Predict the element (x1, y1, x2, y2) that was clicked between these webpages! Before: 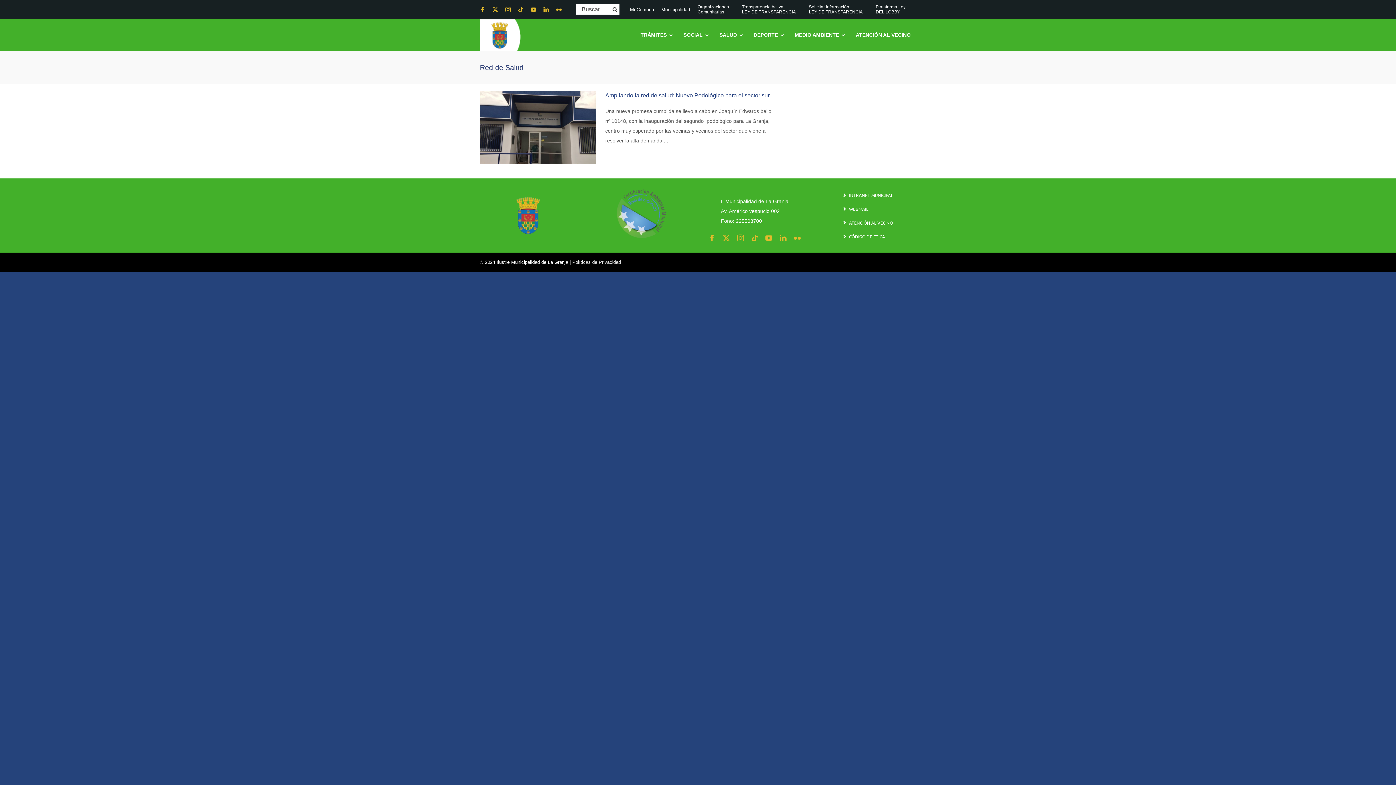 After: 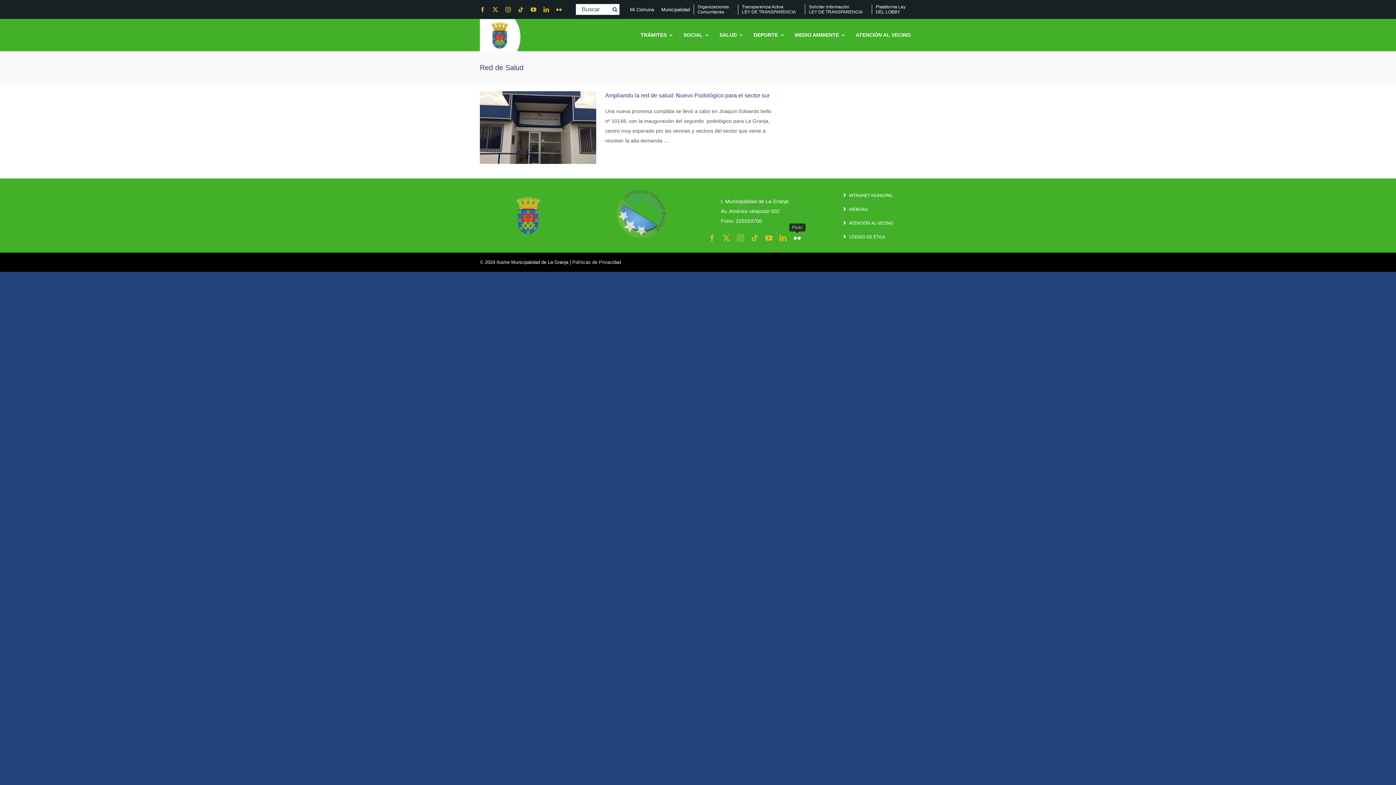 Action: bbox: (794, 234, 800, 241) label: flickr